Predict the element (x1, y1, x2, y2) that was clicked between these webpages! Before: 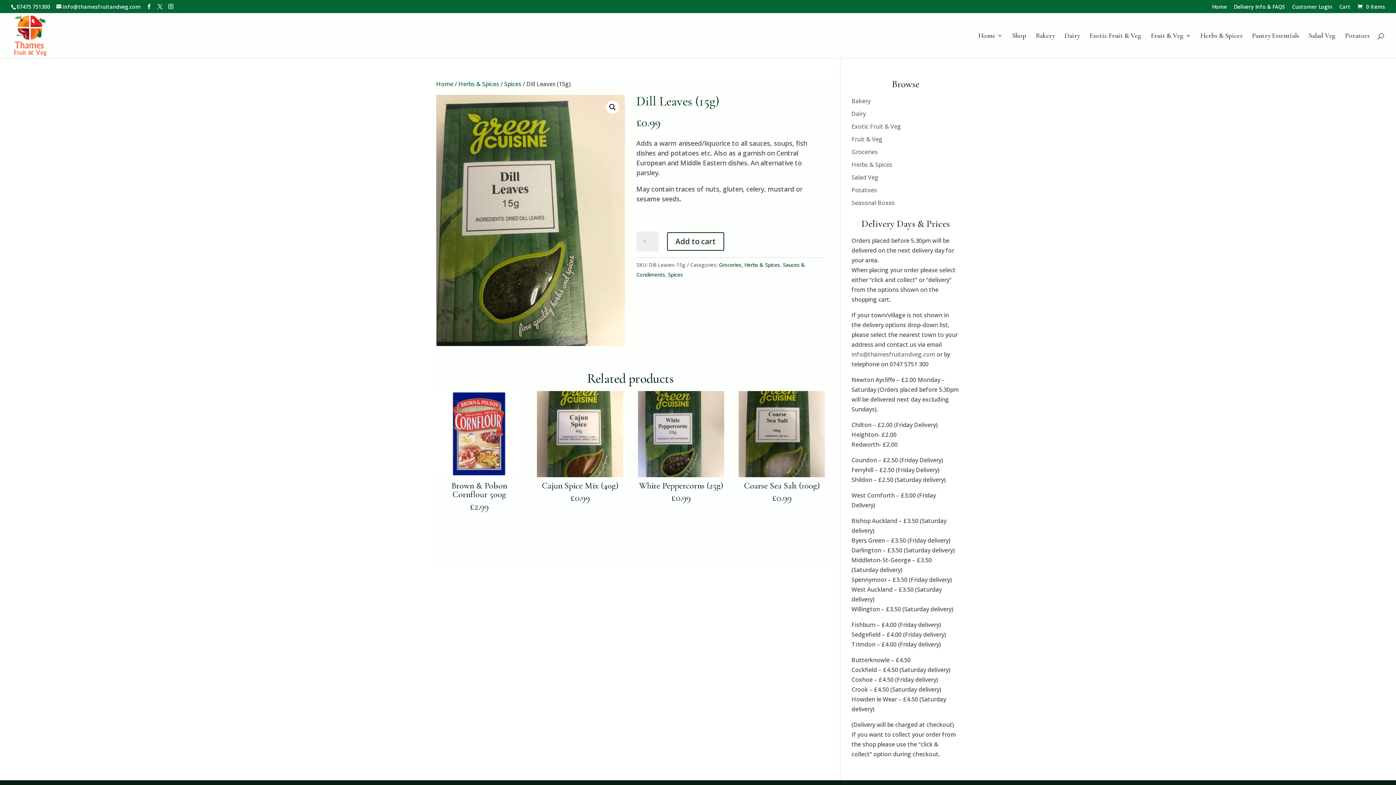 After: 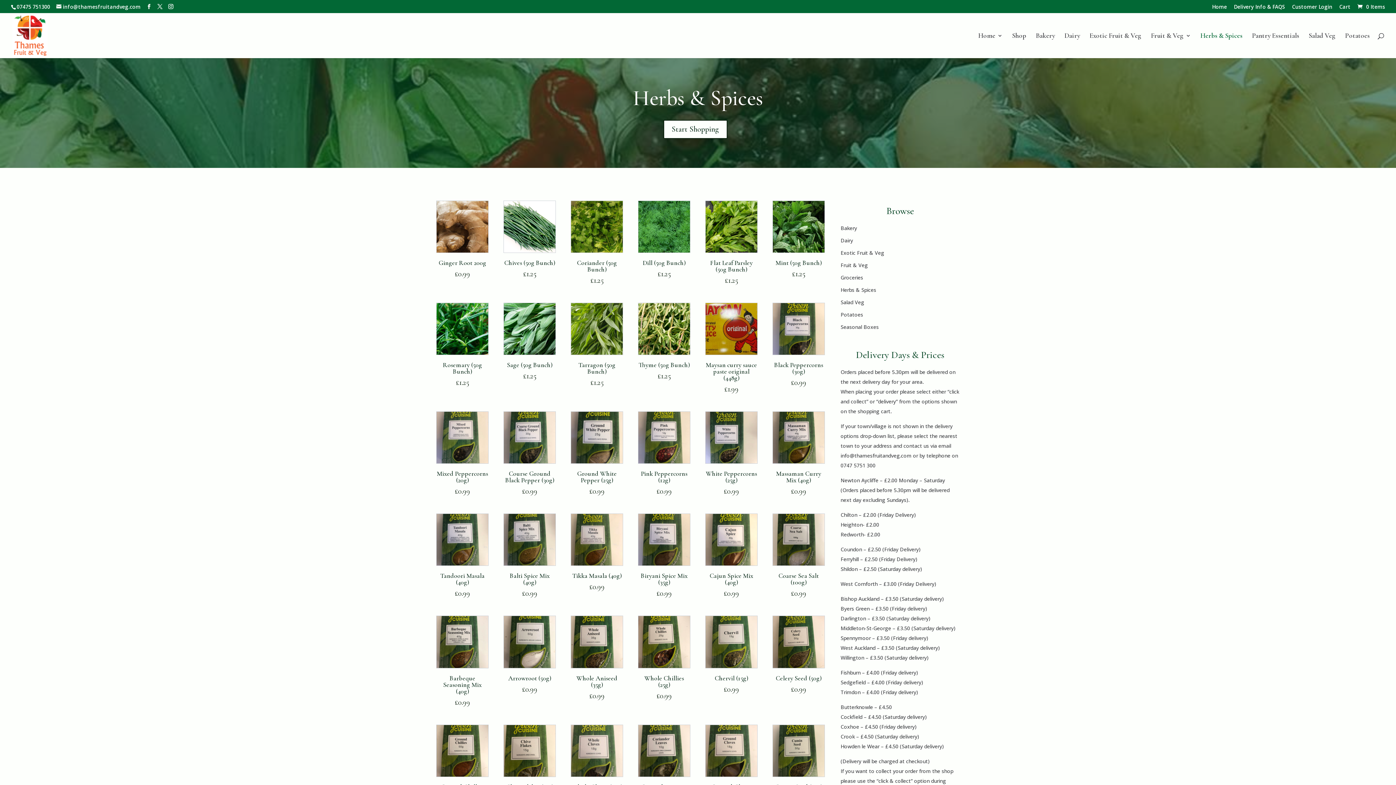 Action: bbox: (851, 160, 892, 168) label: Herbs & Spices